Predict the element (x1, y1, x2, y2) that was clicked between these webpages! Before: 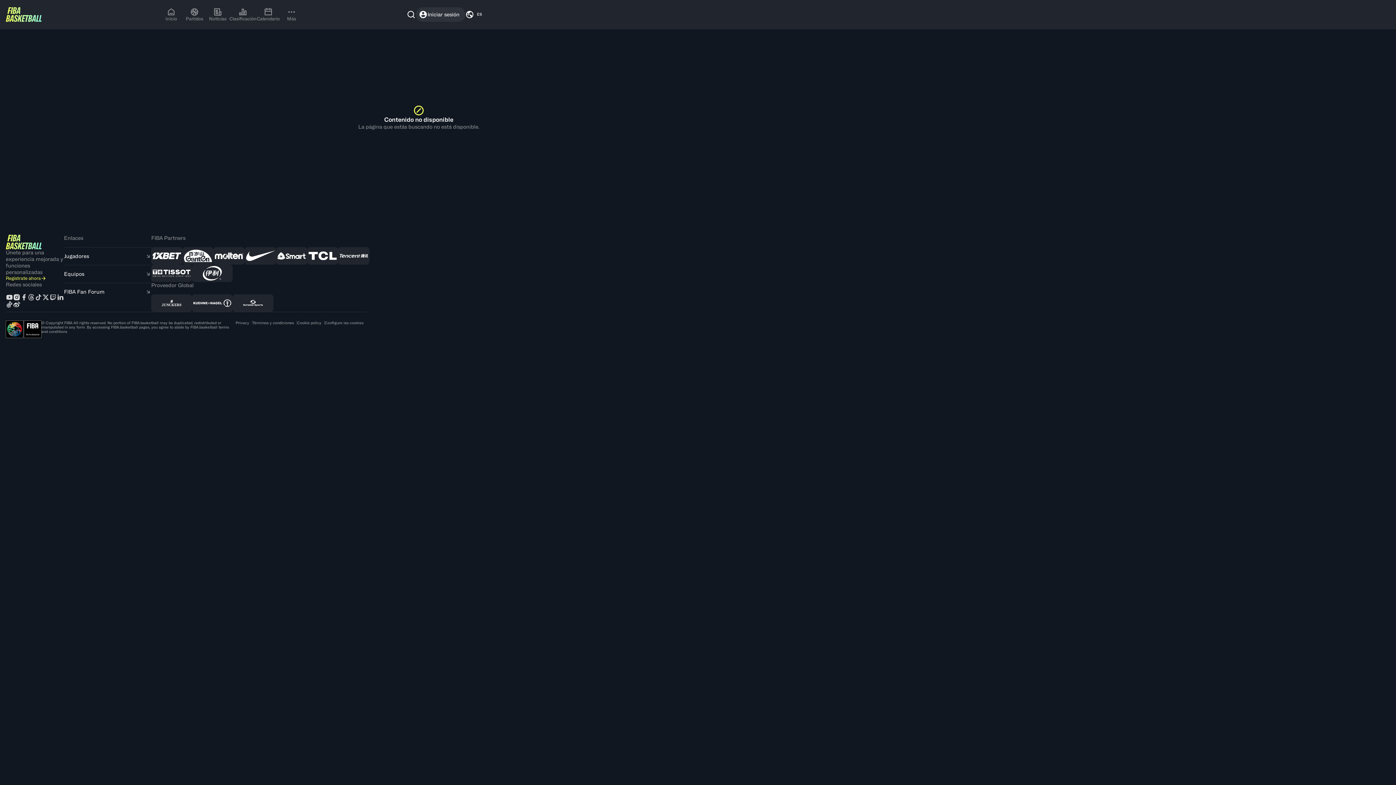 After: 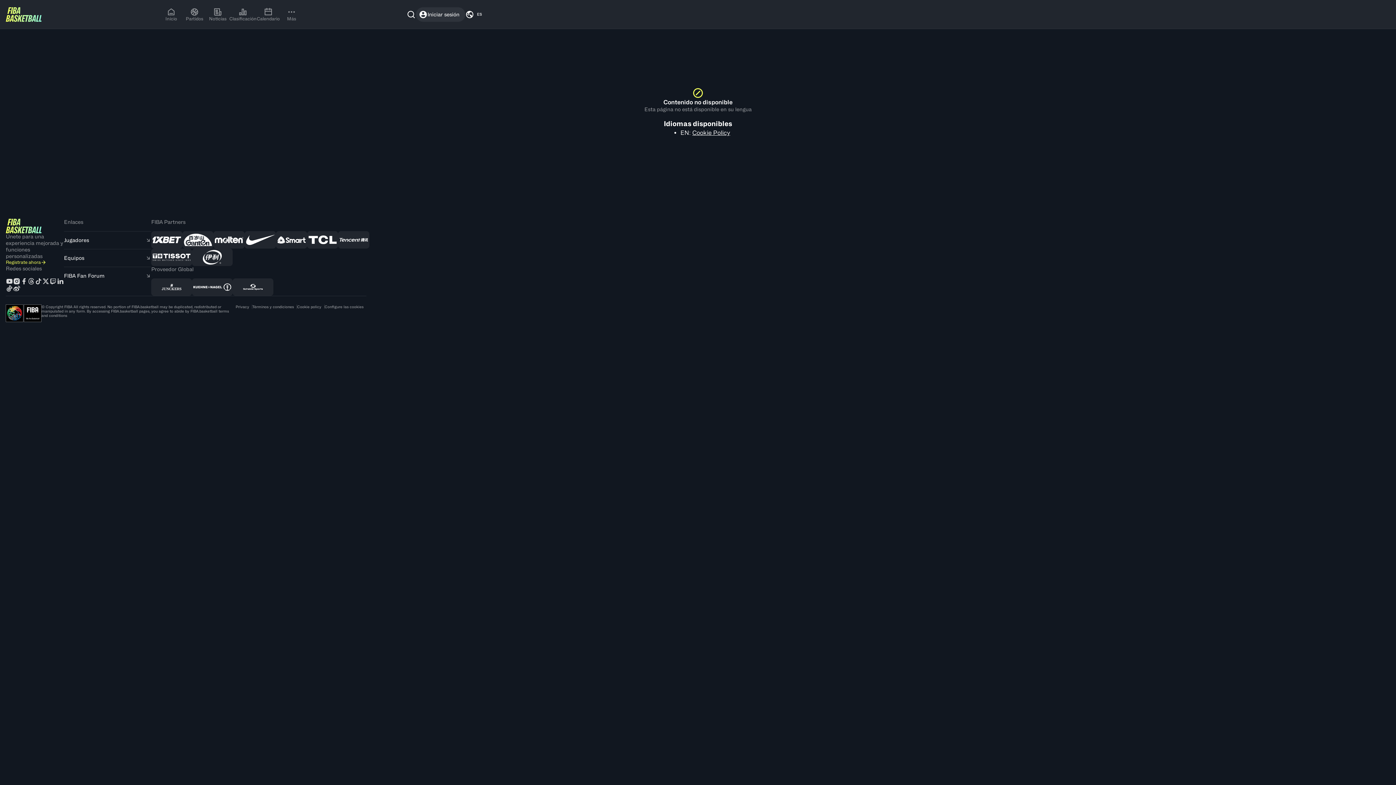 Action: label: Cookie policy bbox: (297, 320, 321, 325)